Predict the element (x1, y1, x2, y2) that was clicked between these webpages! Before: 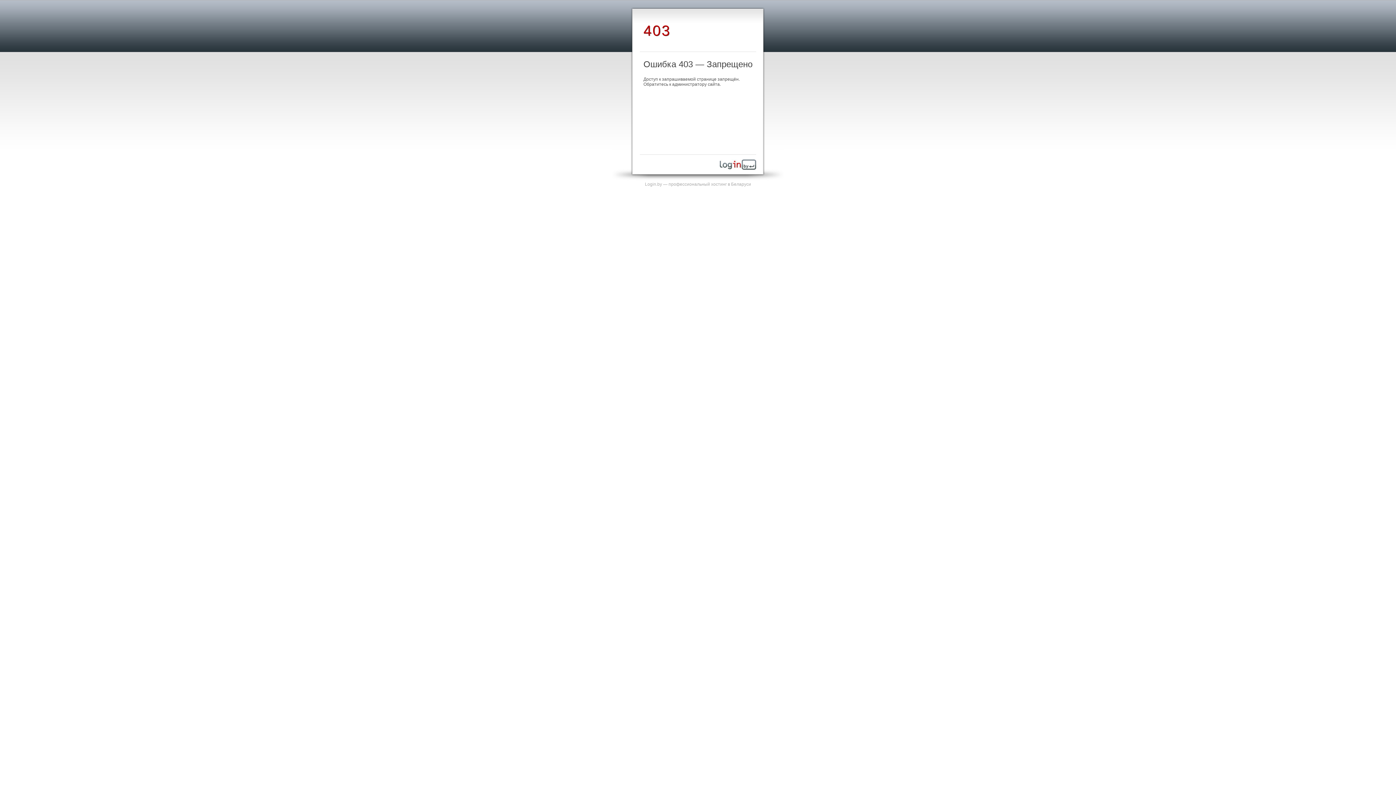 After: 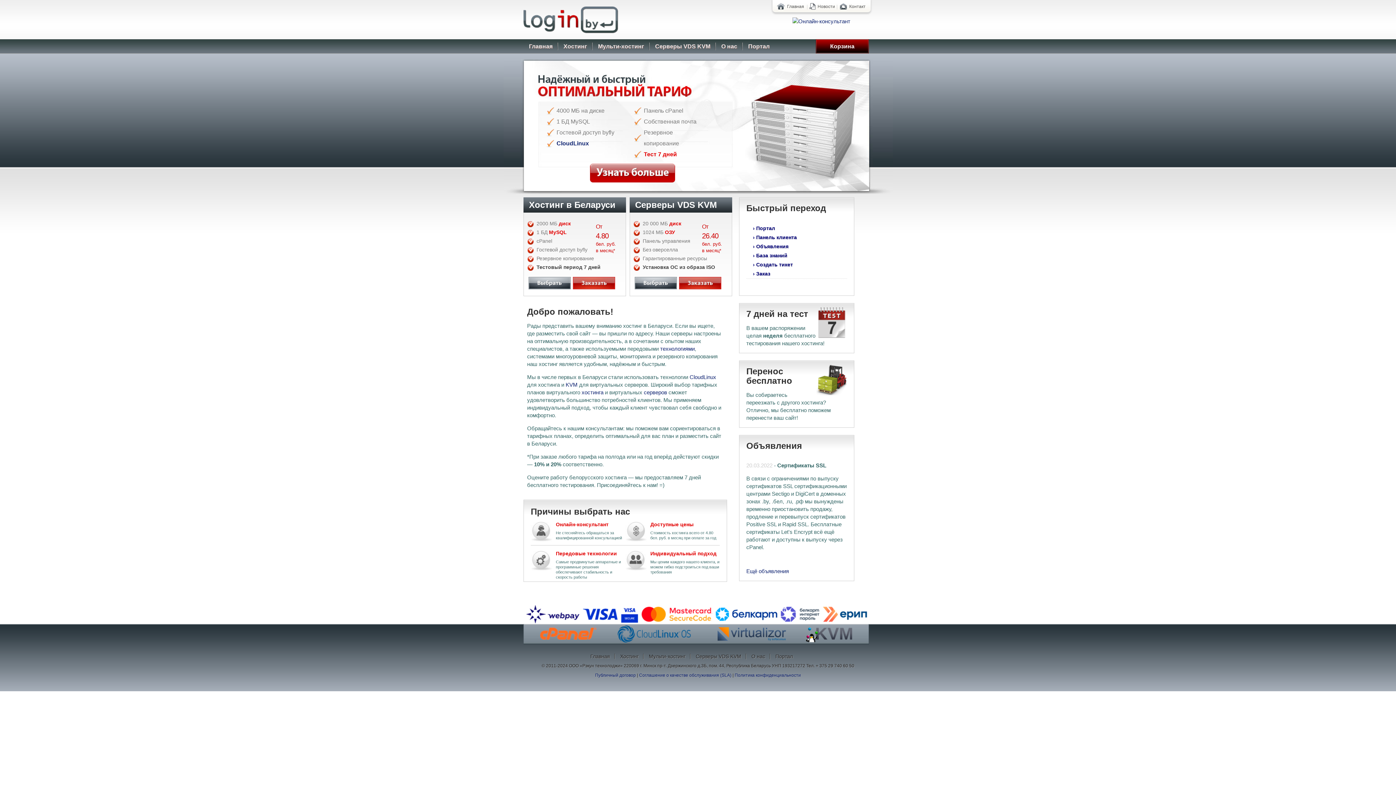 Action: bbox: (720, 165, 756, 170)